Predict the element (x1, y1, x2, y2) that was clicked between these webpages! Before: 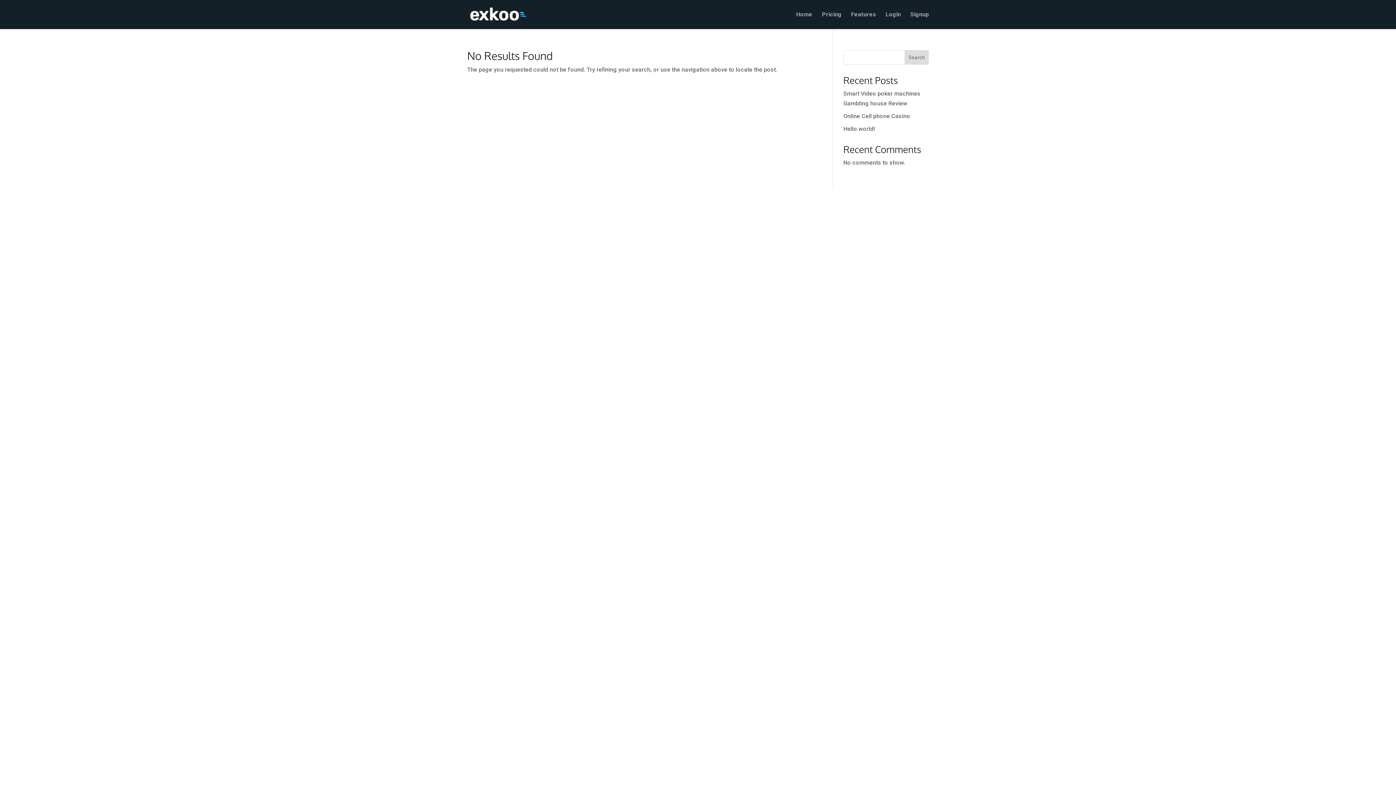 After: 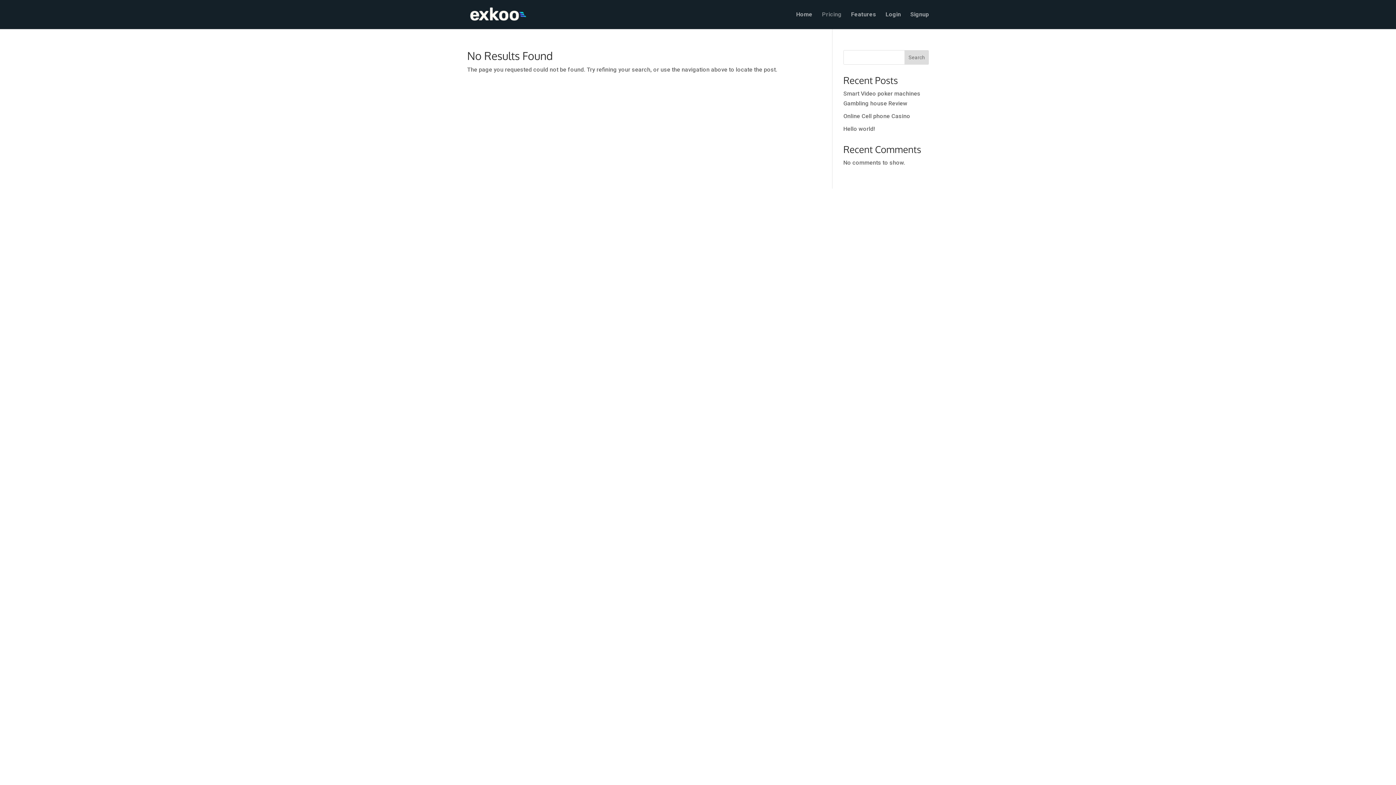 Action: label: Pricing bbox: (822, 12, 841, 29)